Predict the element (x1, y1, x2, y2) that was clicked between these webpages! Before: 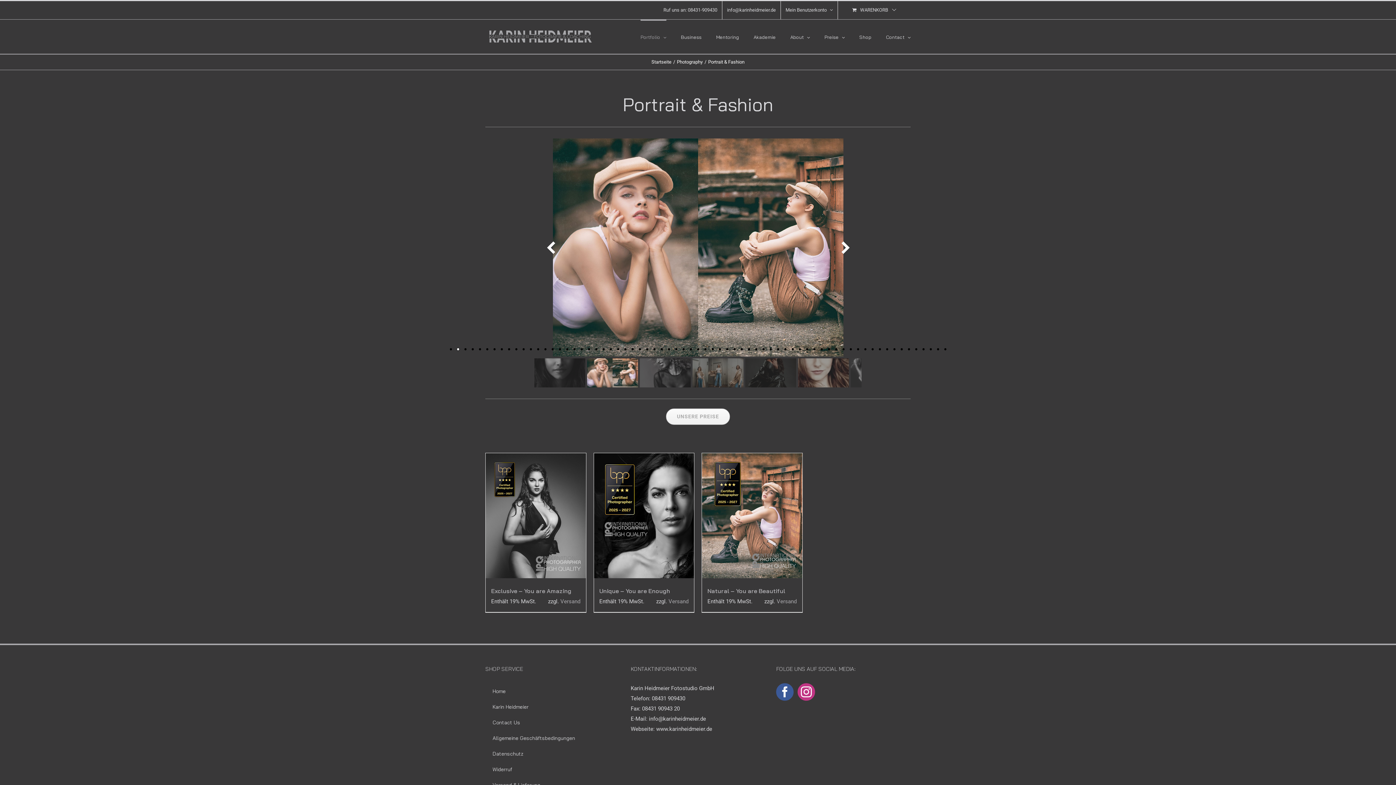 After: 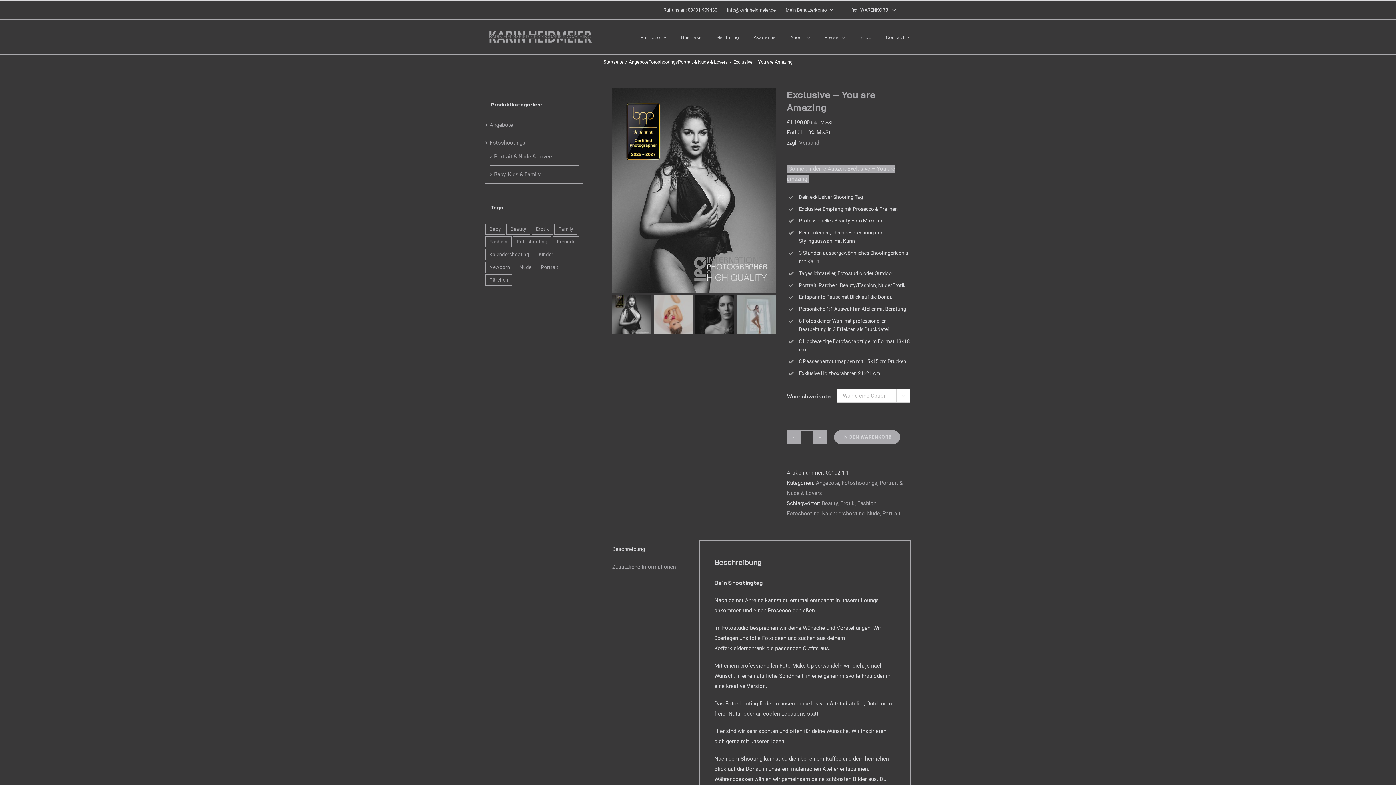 Action: label: Exclusive – You are Amazing bbox: (491, 587, 571, 595)